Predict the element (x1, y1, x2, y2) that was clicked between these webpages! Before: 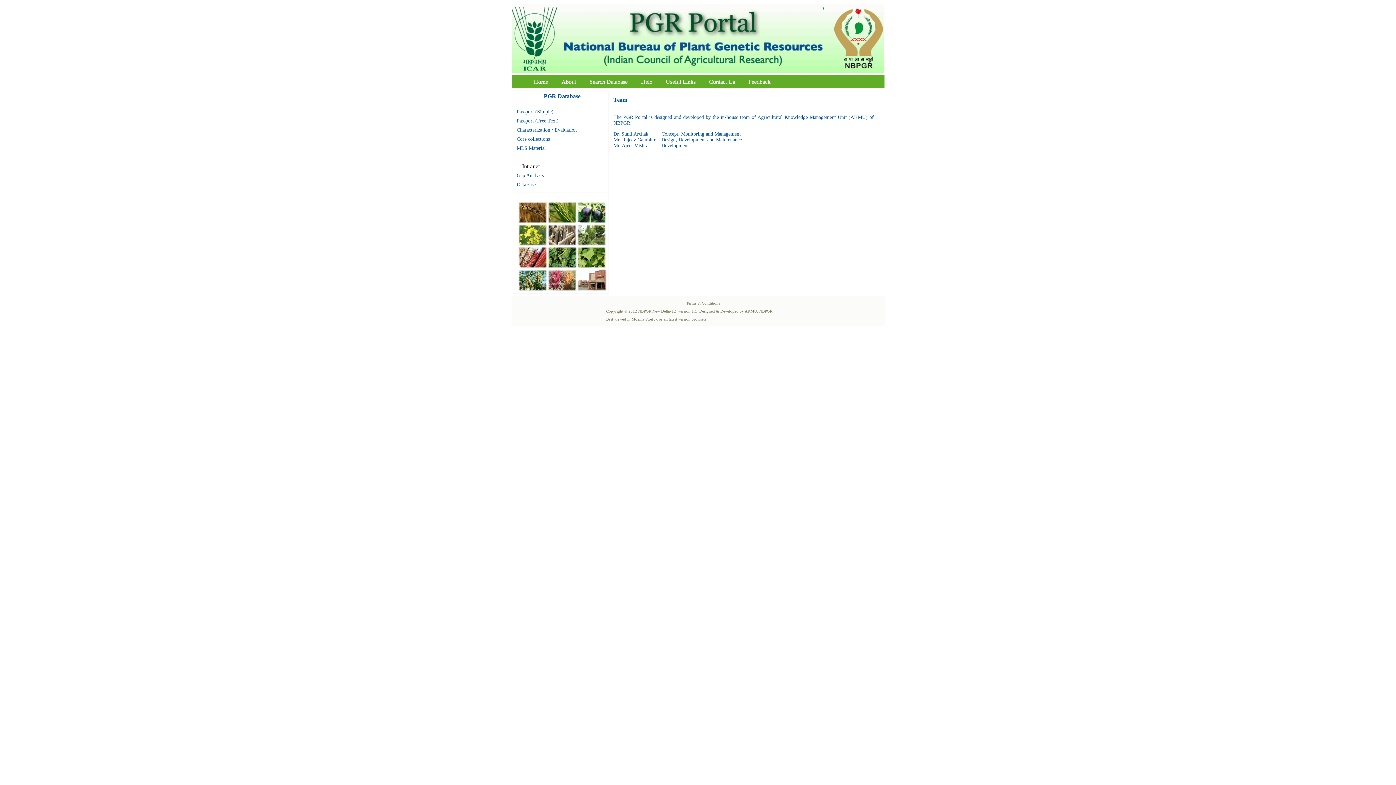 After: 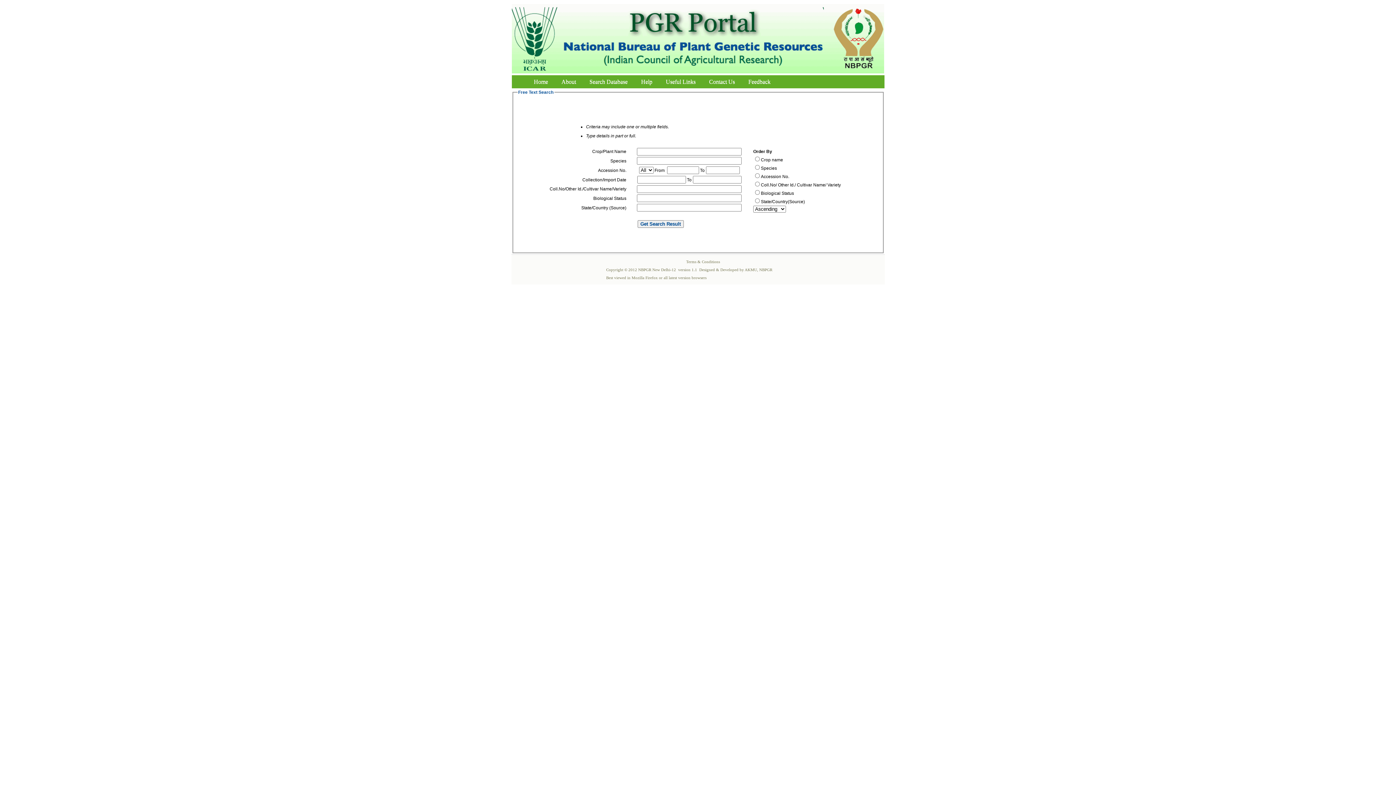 Action: label: Passport (Free Text) bbox: (516, 118, 558, 123)